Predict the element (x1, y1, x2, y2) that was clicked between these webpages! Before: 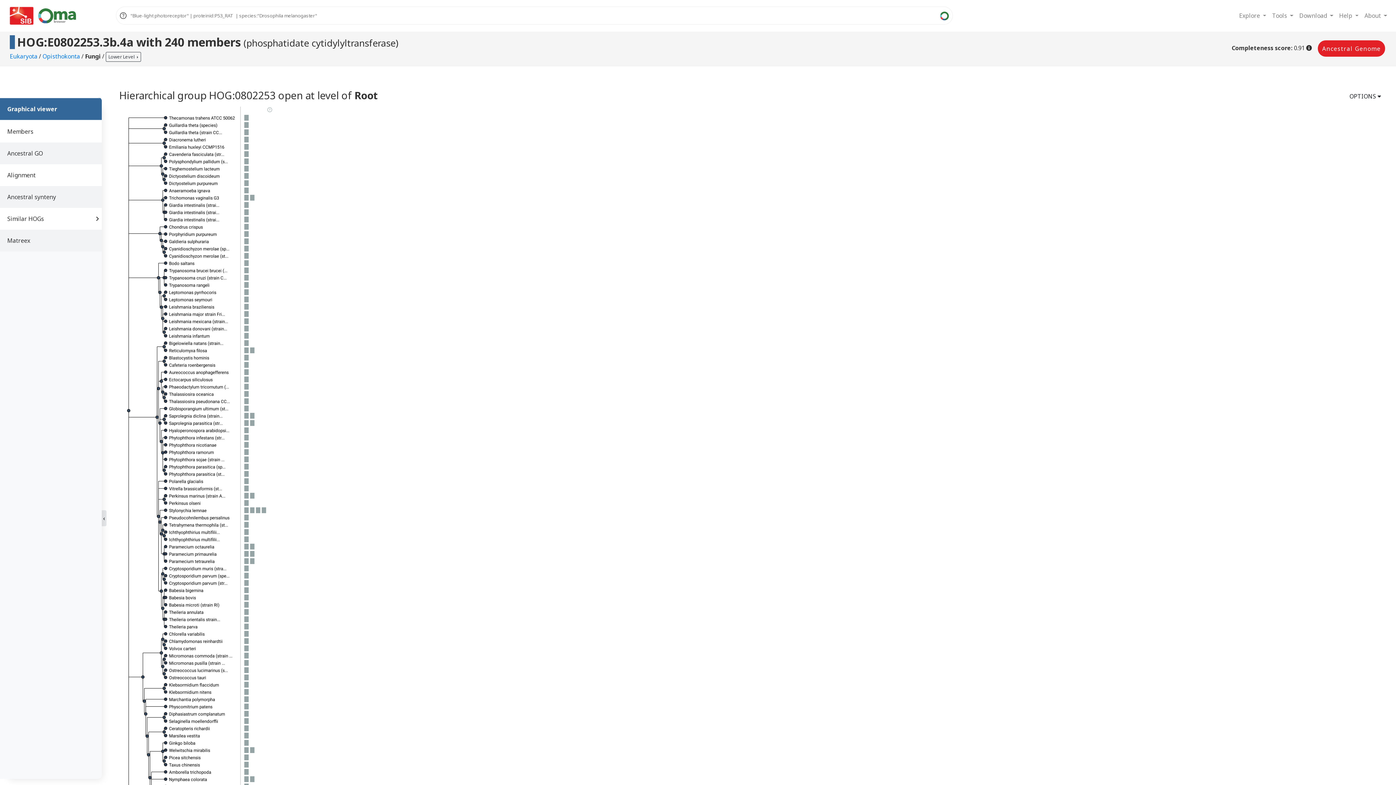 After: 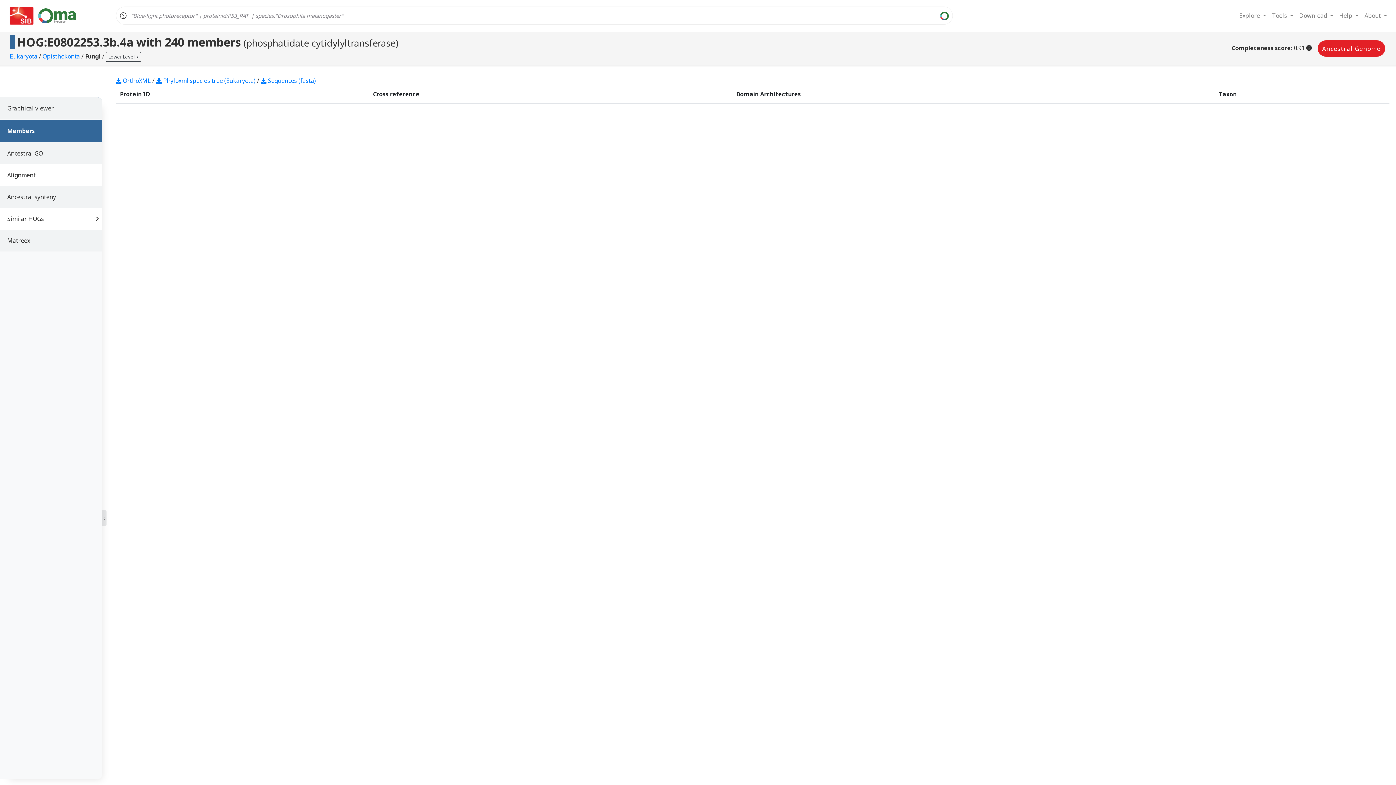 Action: bbox: (0, 120, 101, 142) label: Members